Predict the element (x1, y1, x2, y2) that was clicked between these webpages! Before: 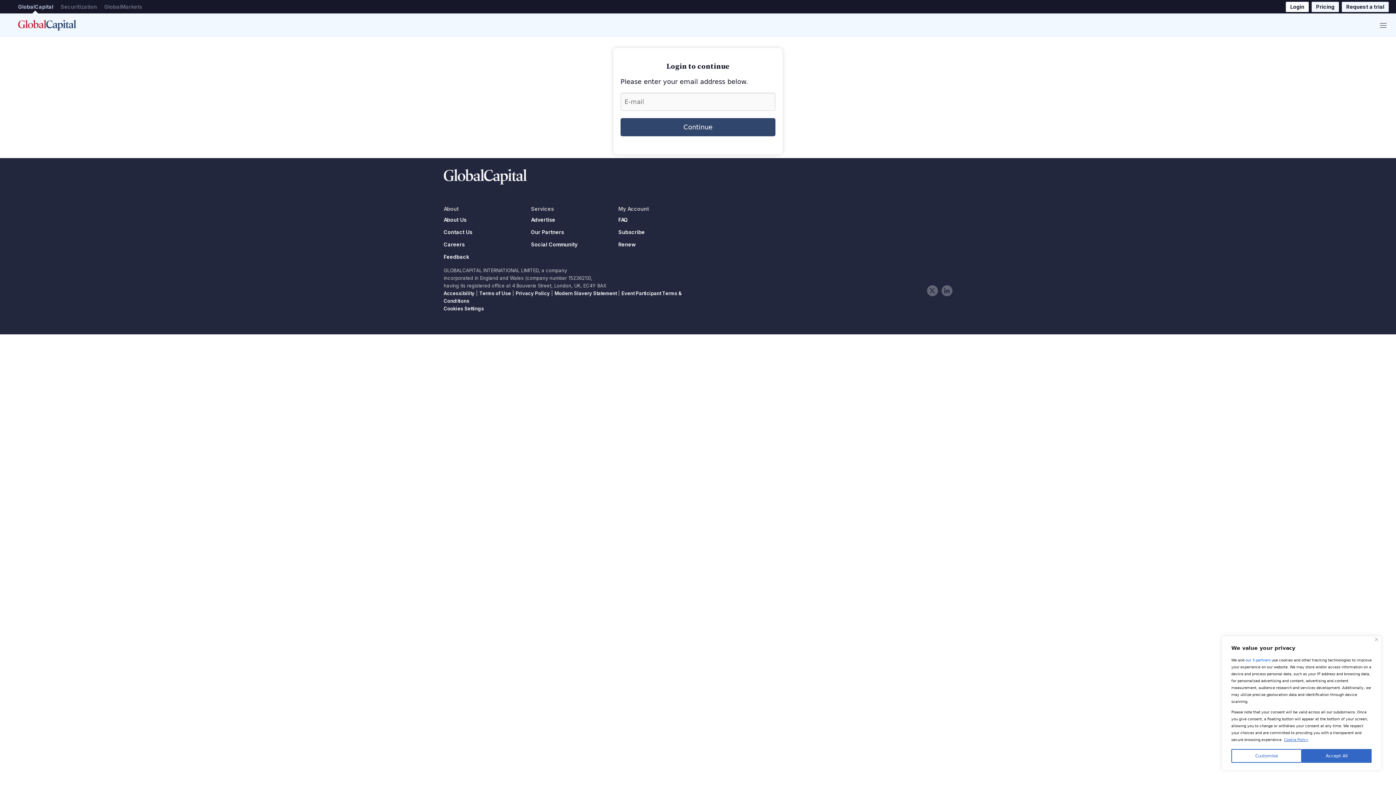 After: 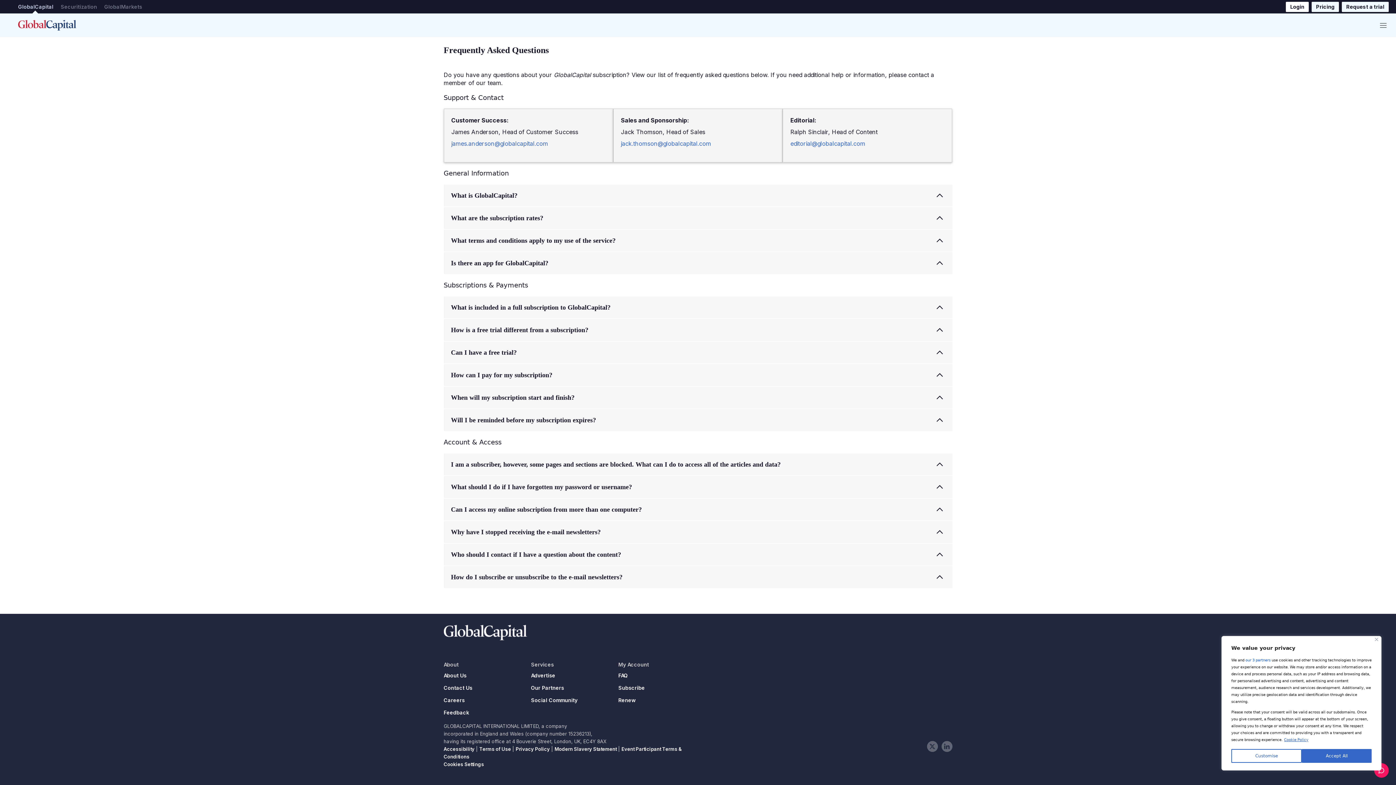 Action: bbox: (618, 217, 690, 222) label: FAQ